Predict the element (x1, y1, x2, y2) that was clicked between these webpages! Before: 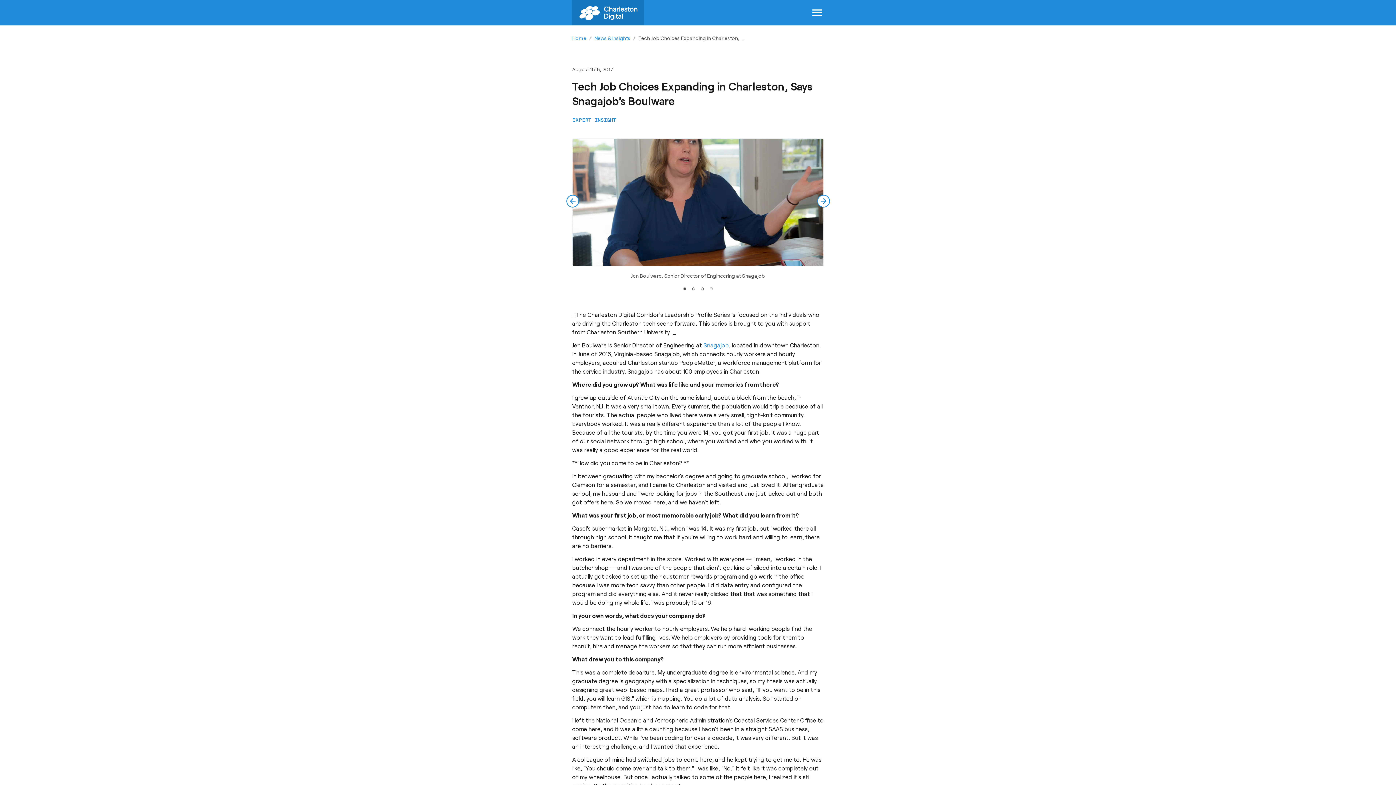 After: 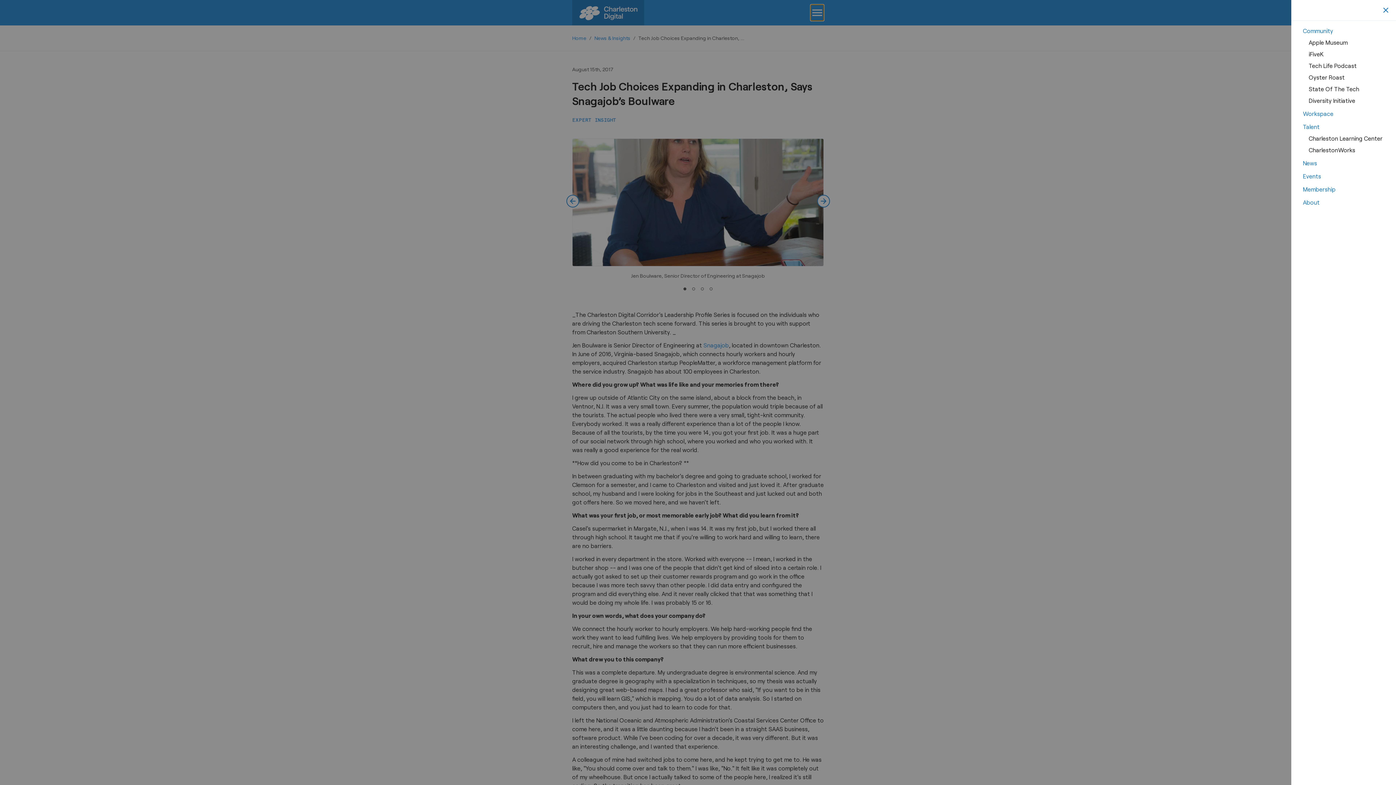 Action: bbox: (810, 5, 824, 20) label: menu